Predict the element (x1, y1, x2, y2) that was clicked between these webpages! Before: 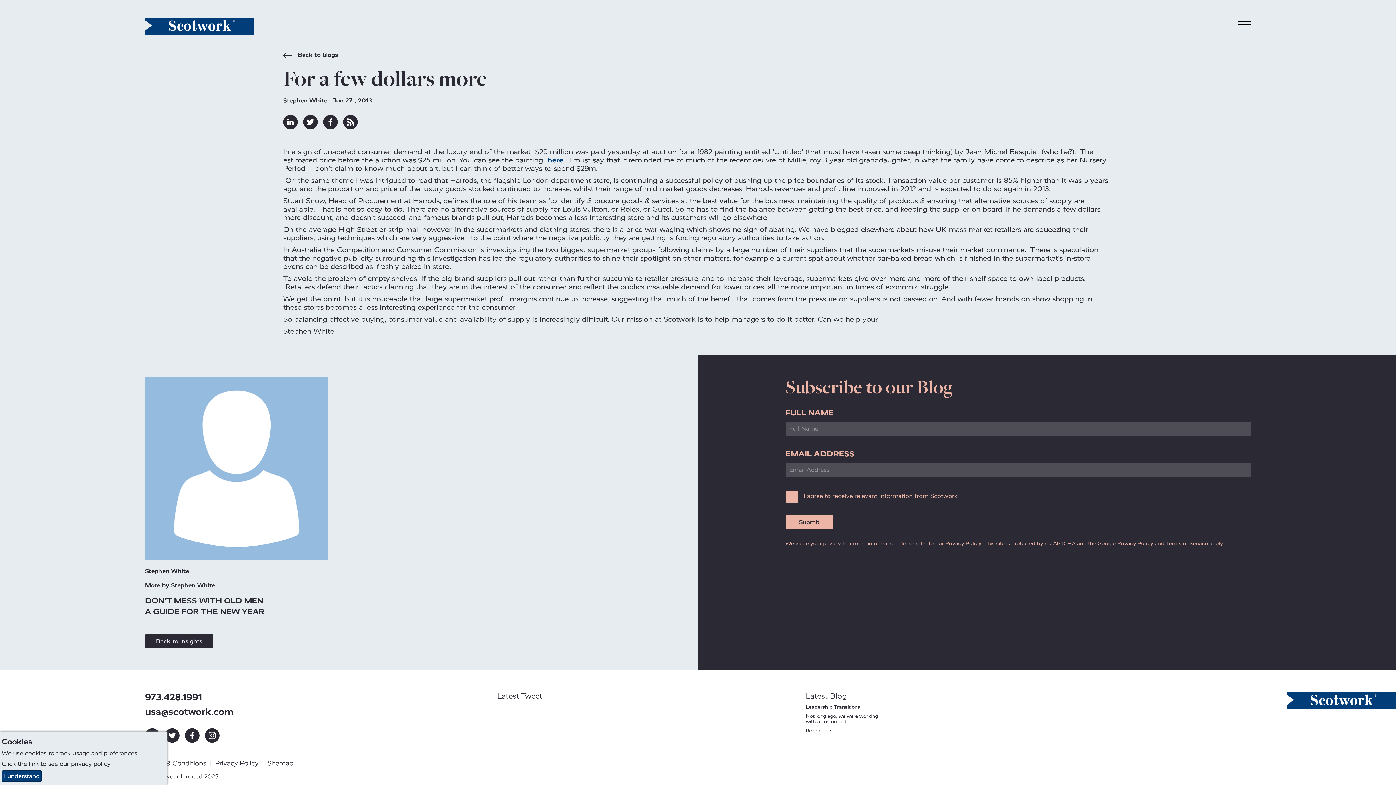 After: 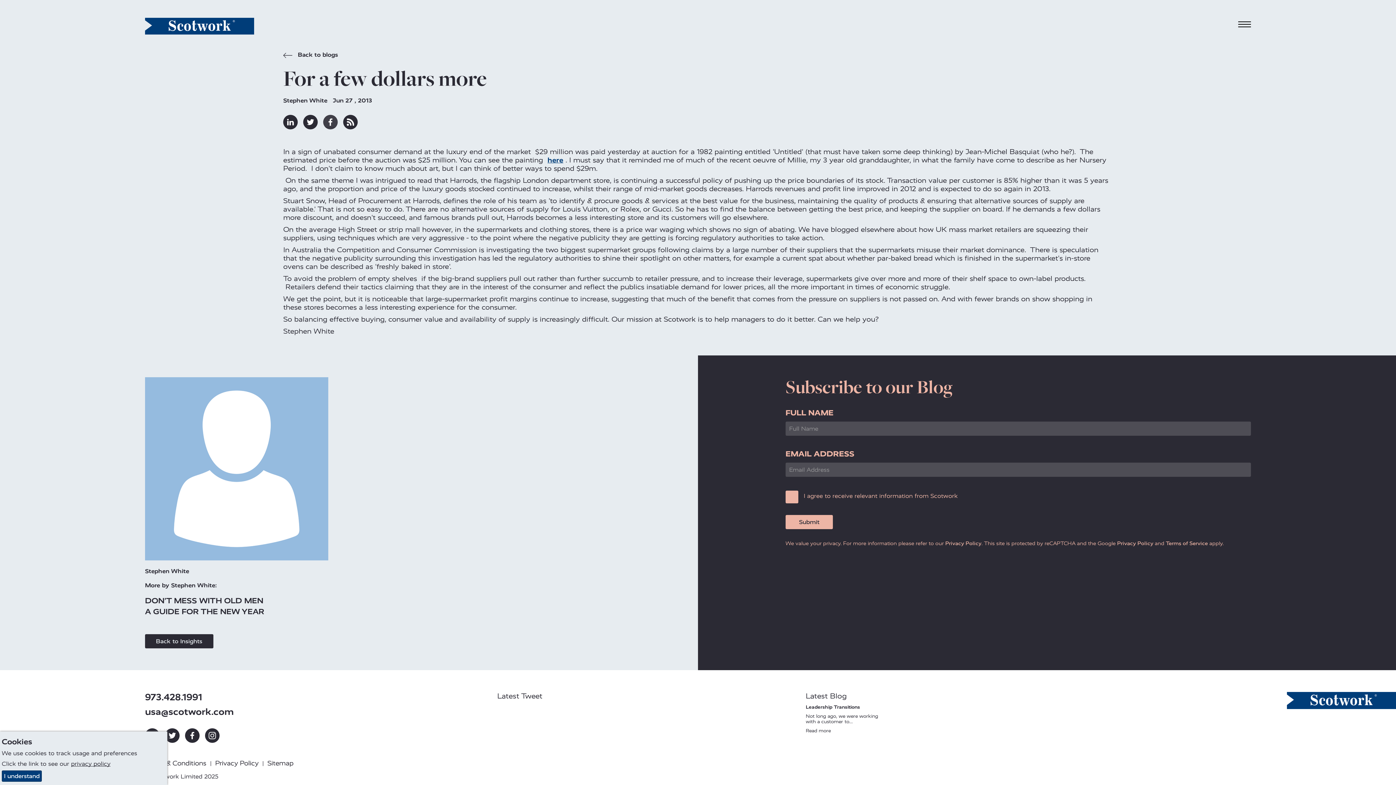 Action: bbox: (323, 114, 337, 129)